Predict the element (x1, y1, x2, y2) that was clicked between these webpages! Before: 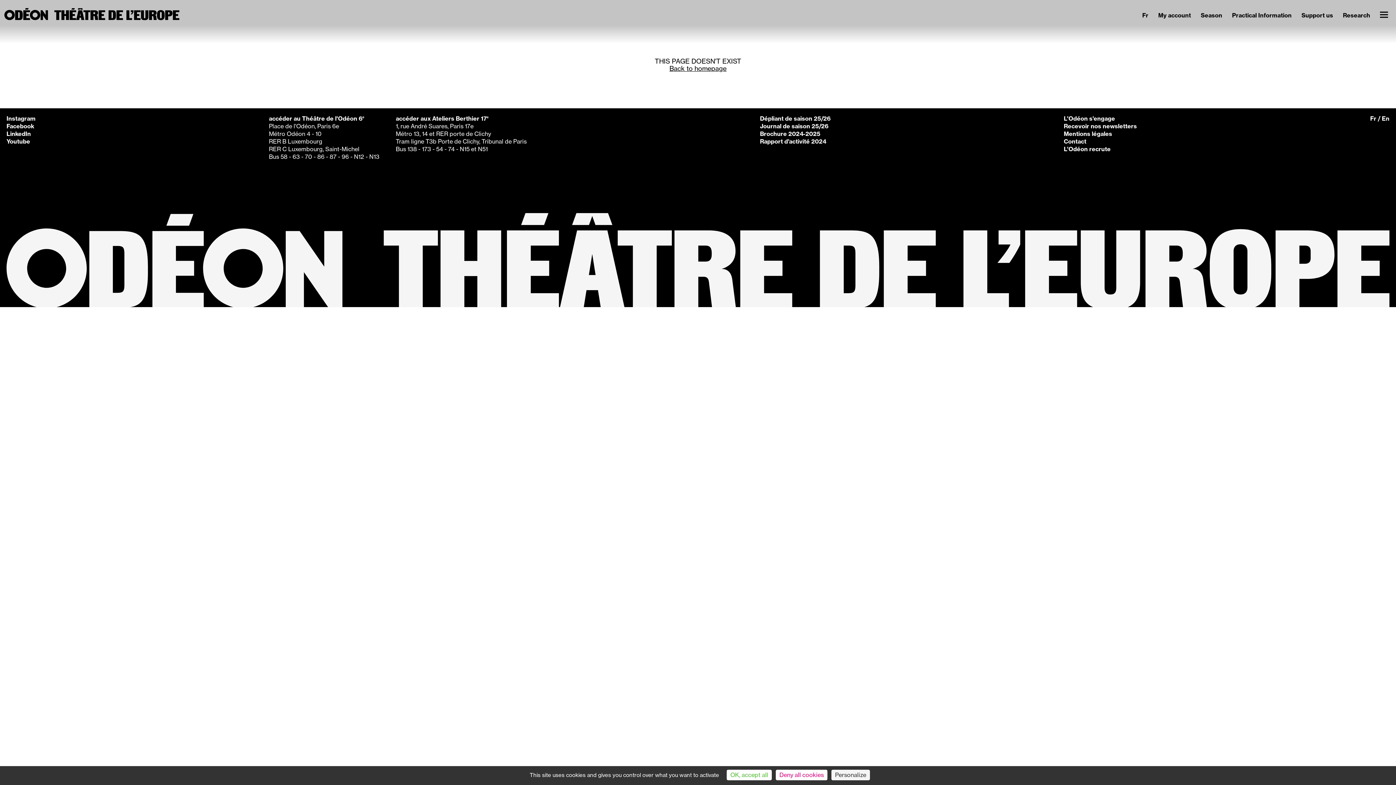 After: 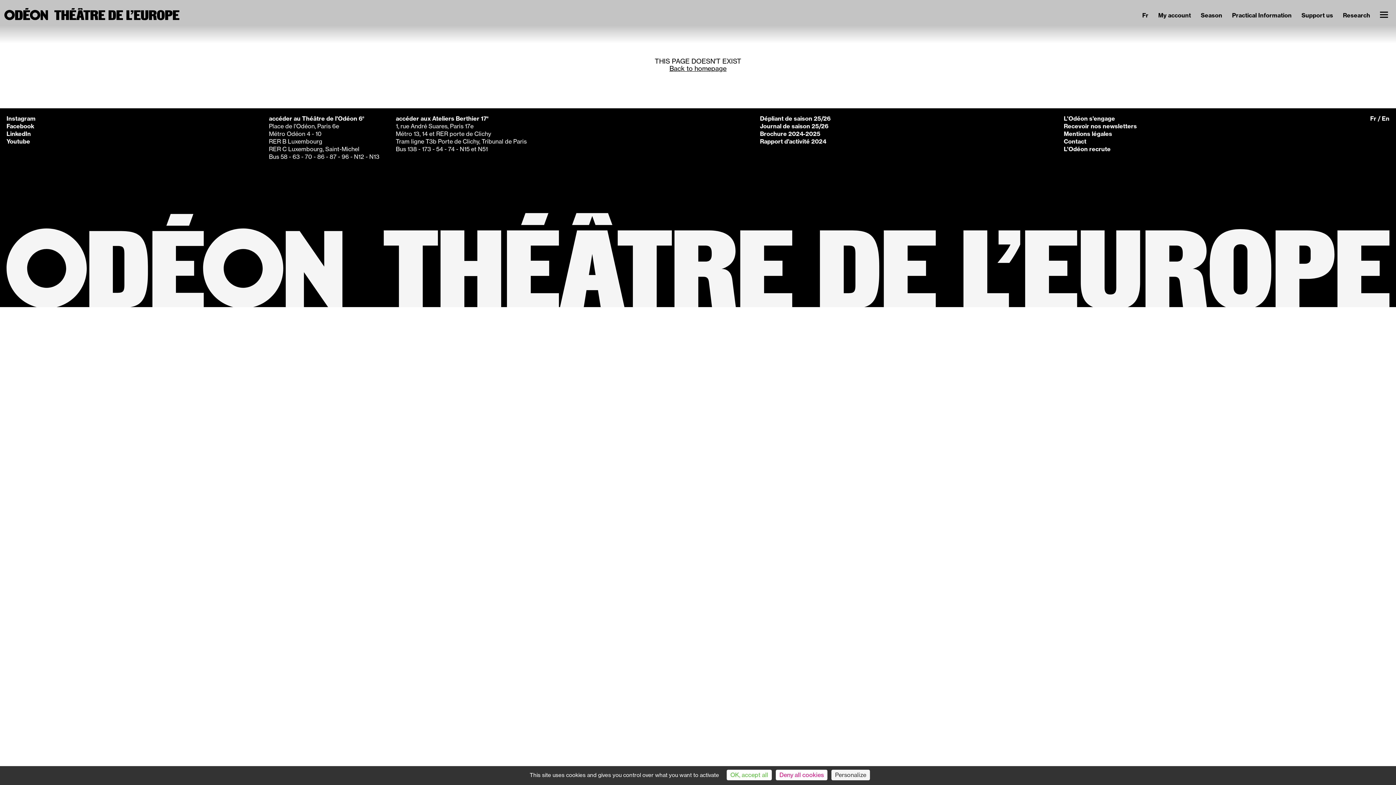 Action: bbox: (760, 130, 820, 137) label: Brochure 2024-2025